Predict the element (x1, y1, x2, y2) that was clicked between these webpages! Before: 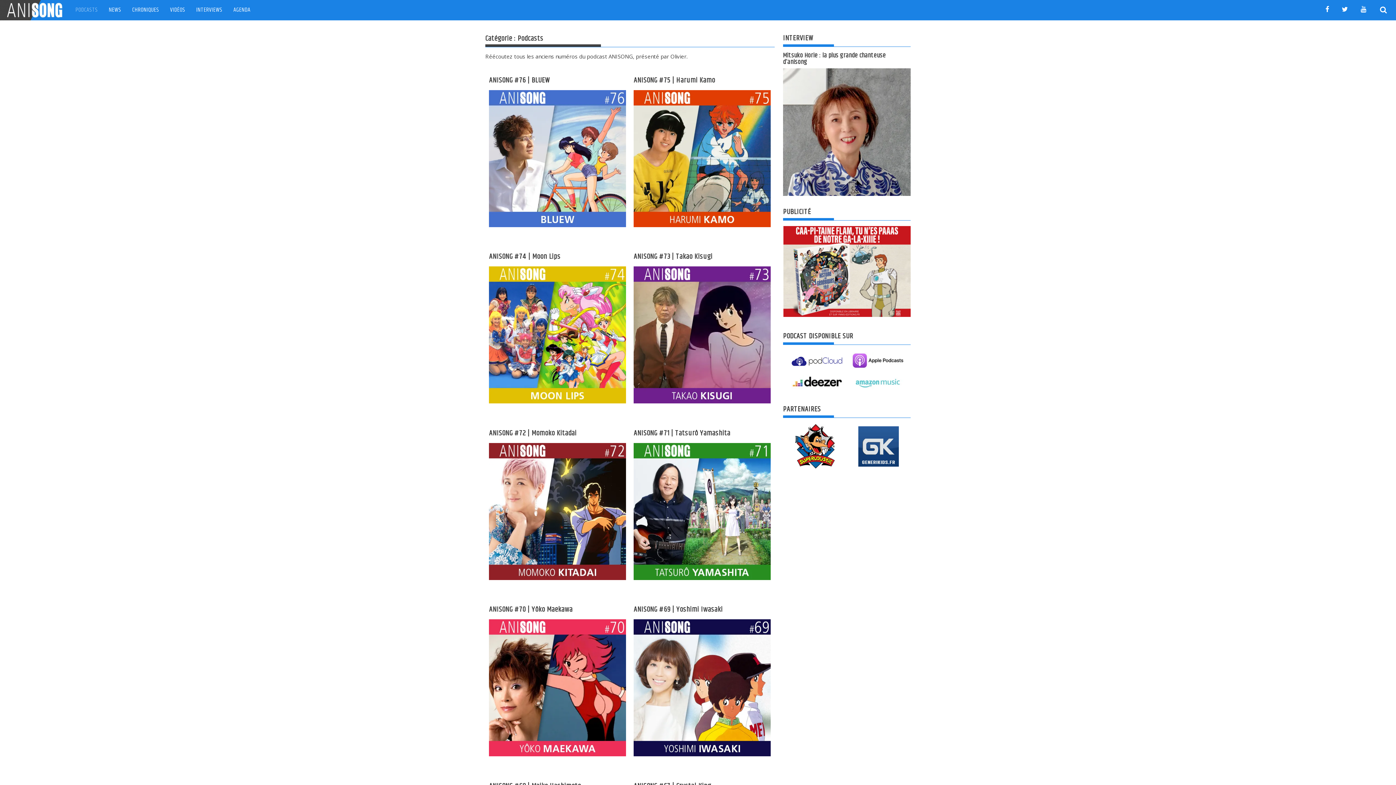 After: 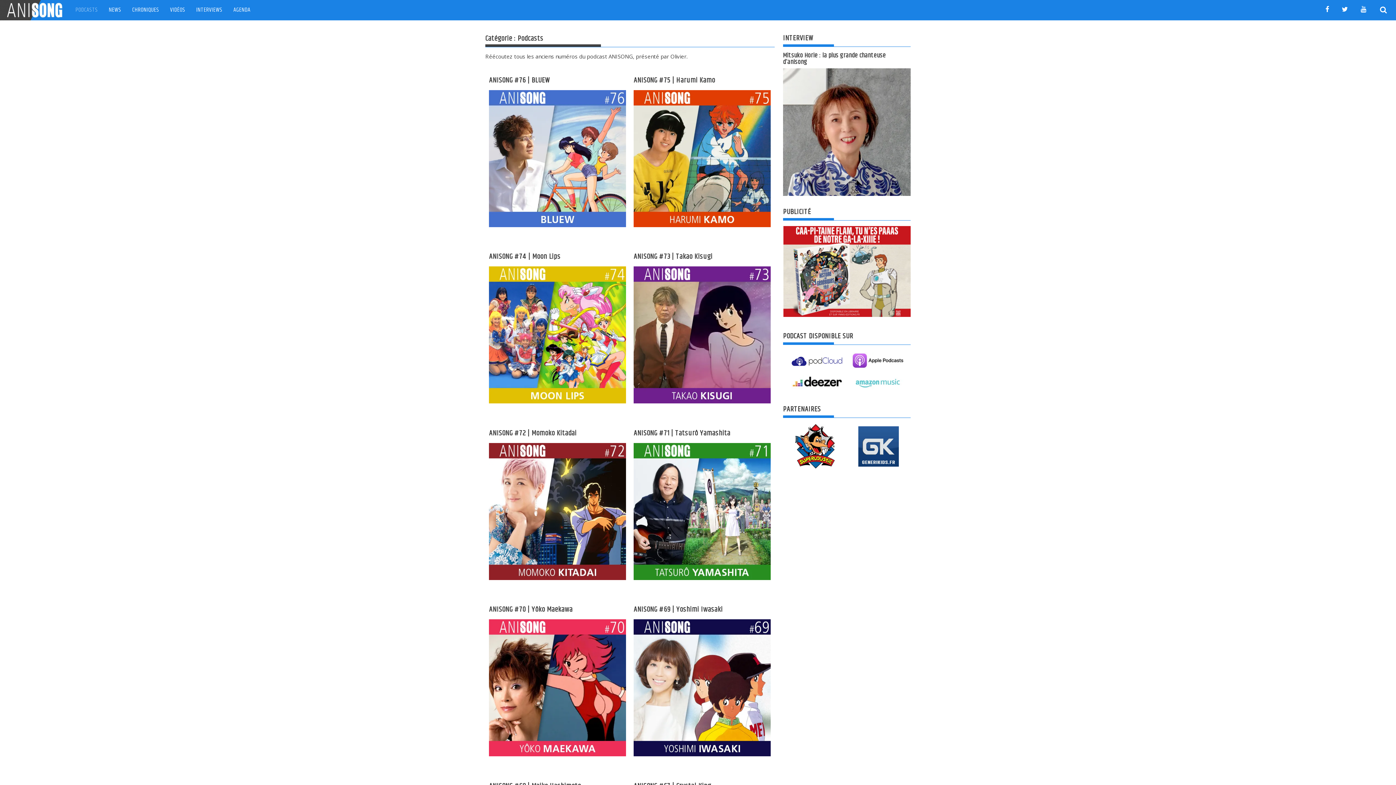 Action: bbox: (783, 311, 910, 318)